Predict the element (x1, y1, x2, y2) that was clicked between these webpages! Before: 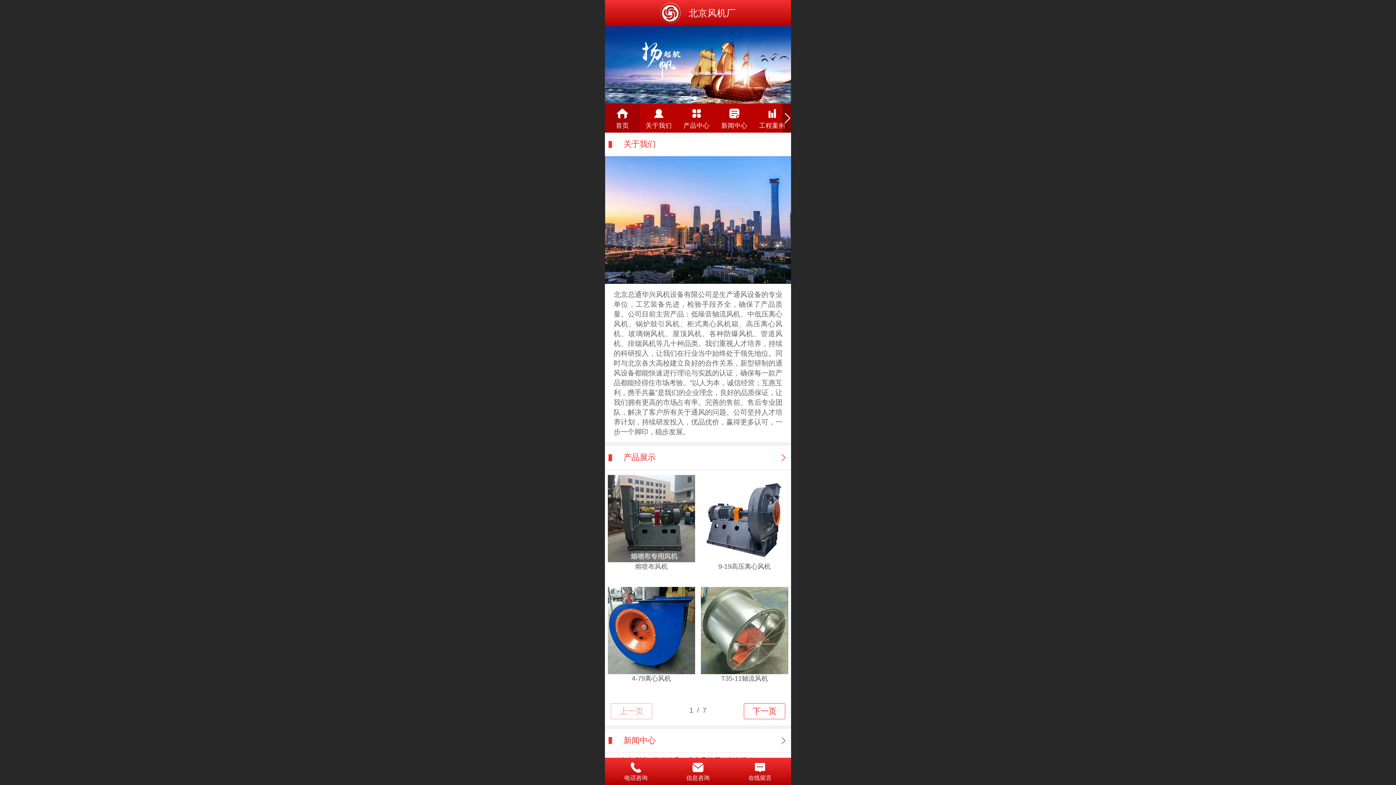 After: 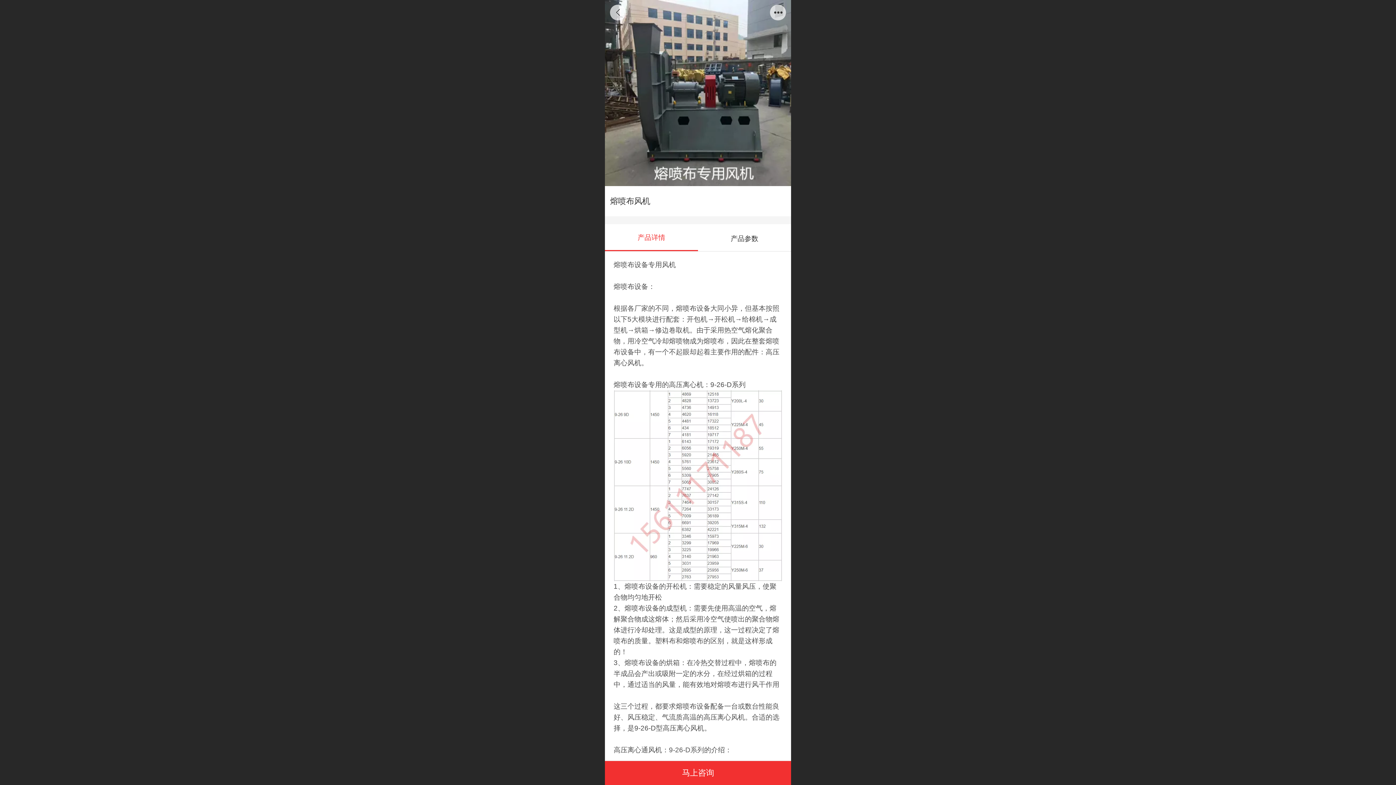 Action: label: 熔喷布风机 bbox: (607, 475, 695, 571)